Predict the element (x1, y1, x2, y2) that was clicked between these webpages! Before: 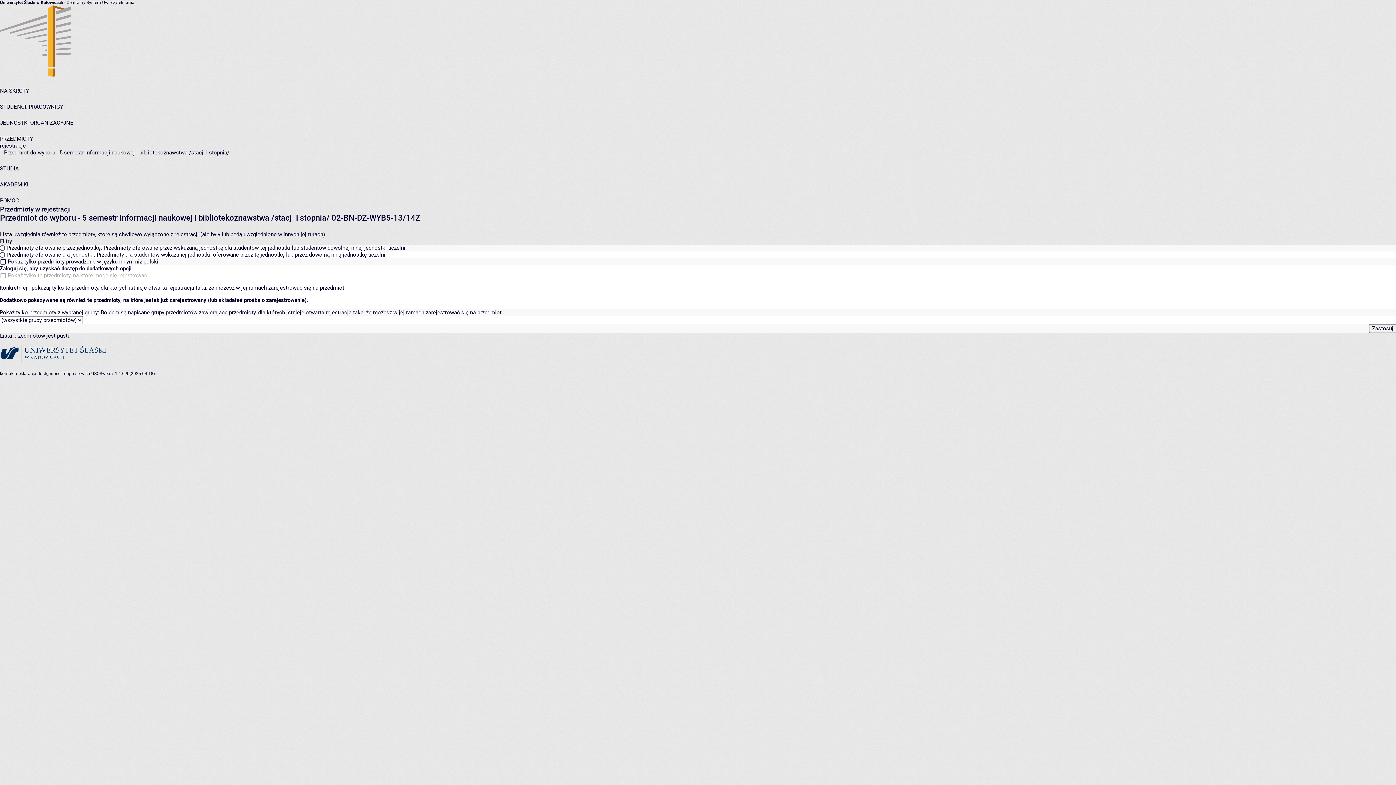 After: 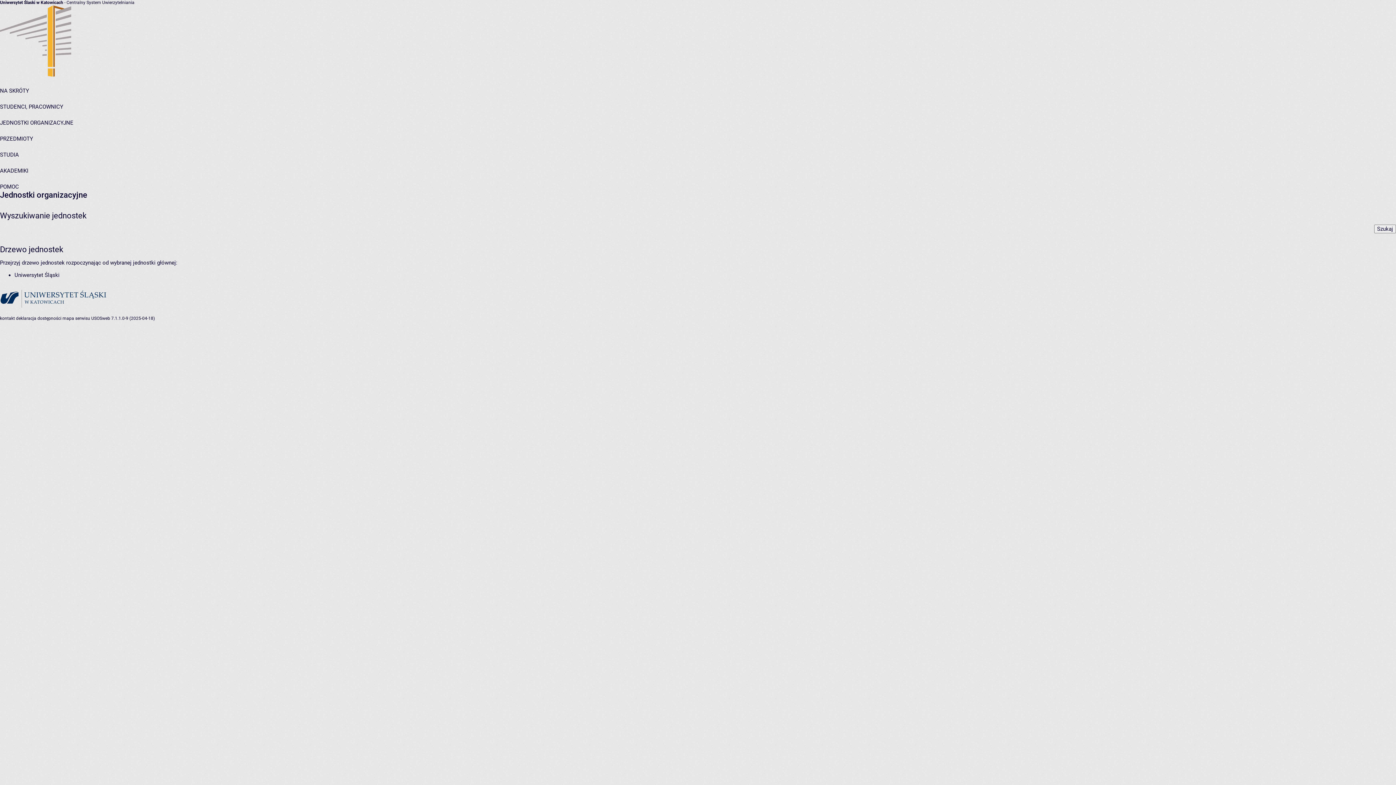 Action: label: JEDNOSTKI ORGANIZACYJNE bbox: (0, 119, 73, 126)